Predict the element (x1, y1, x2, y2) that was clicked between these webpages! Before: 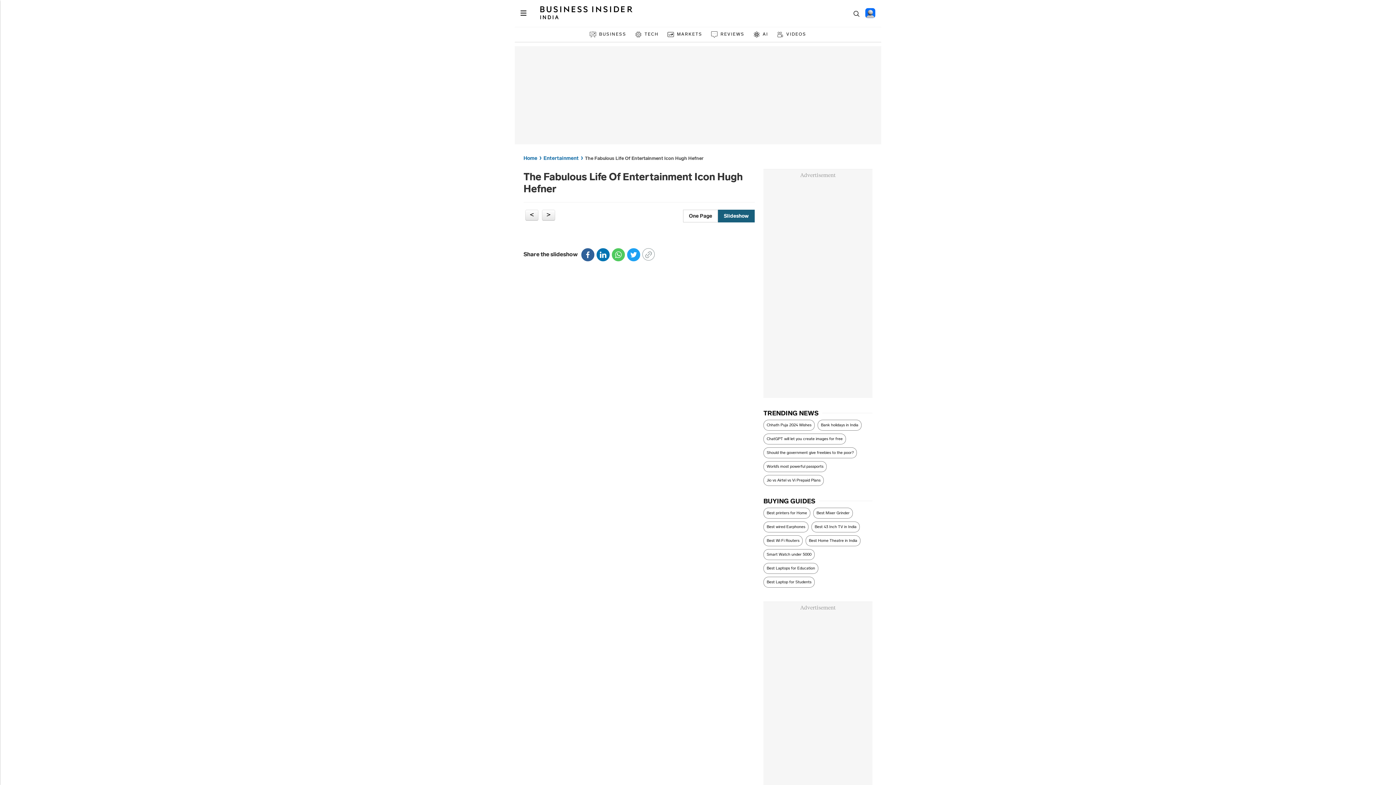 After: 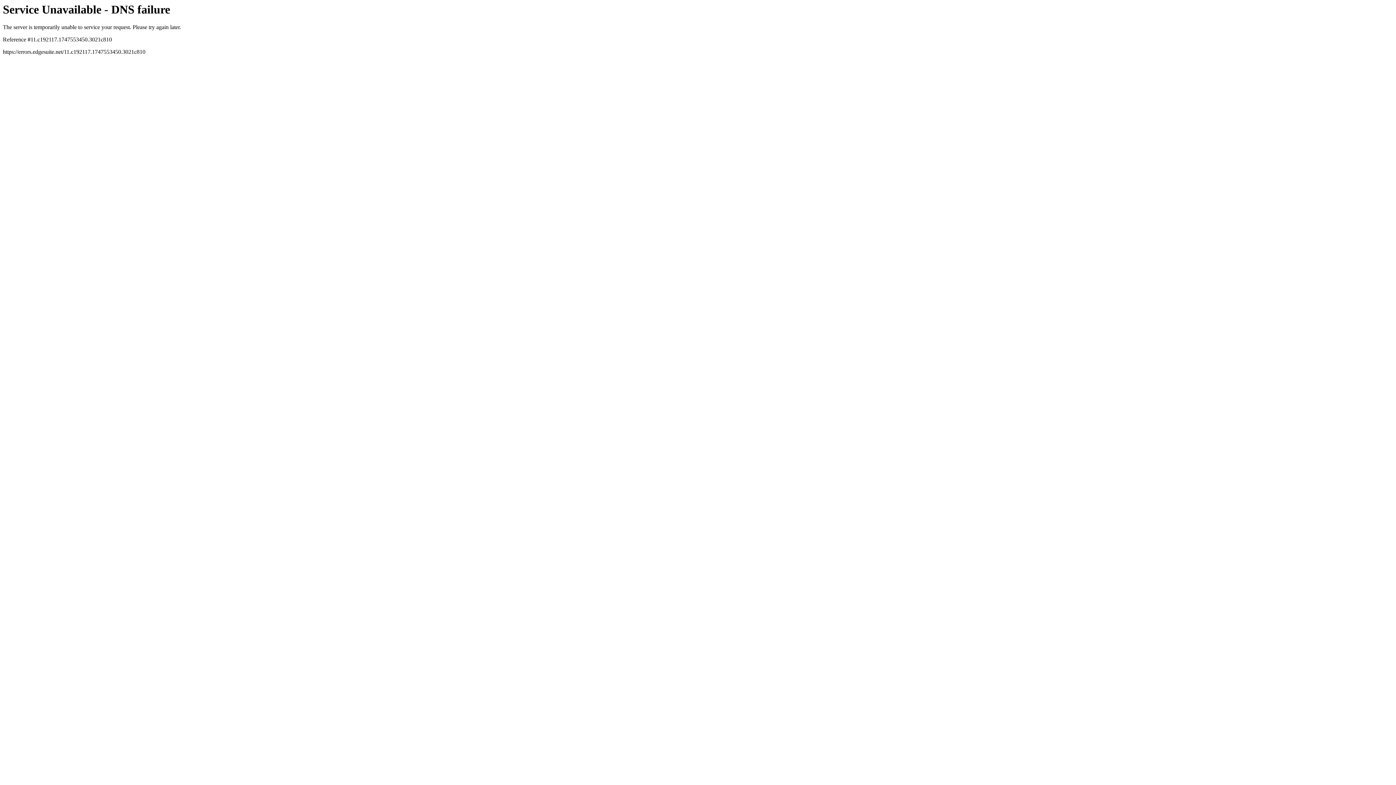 Action: bbox: (706, 31, 749, 37) label: REVIEWS